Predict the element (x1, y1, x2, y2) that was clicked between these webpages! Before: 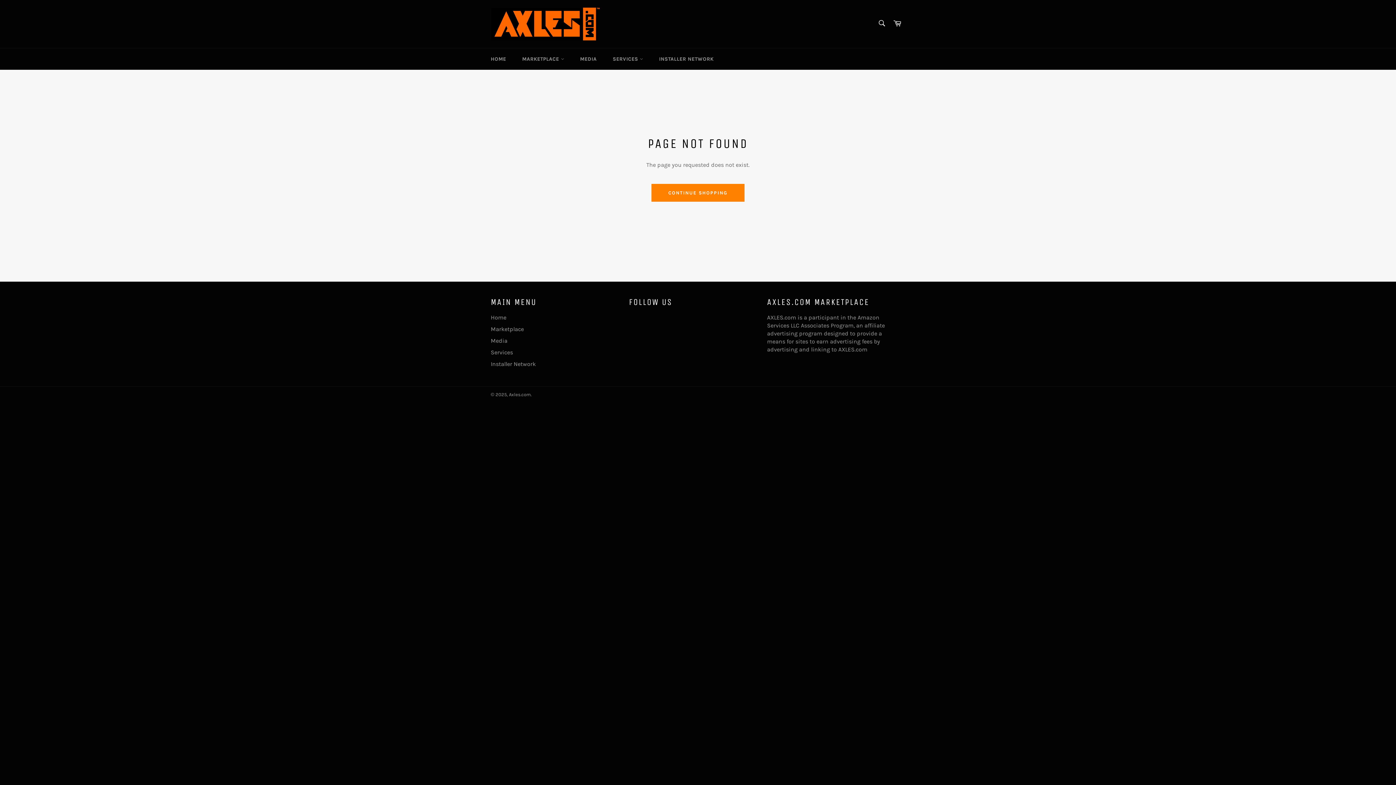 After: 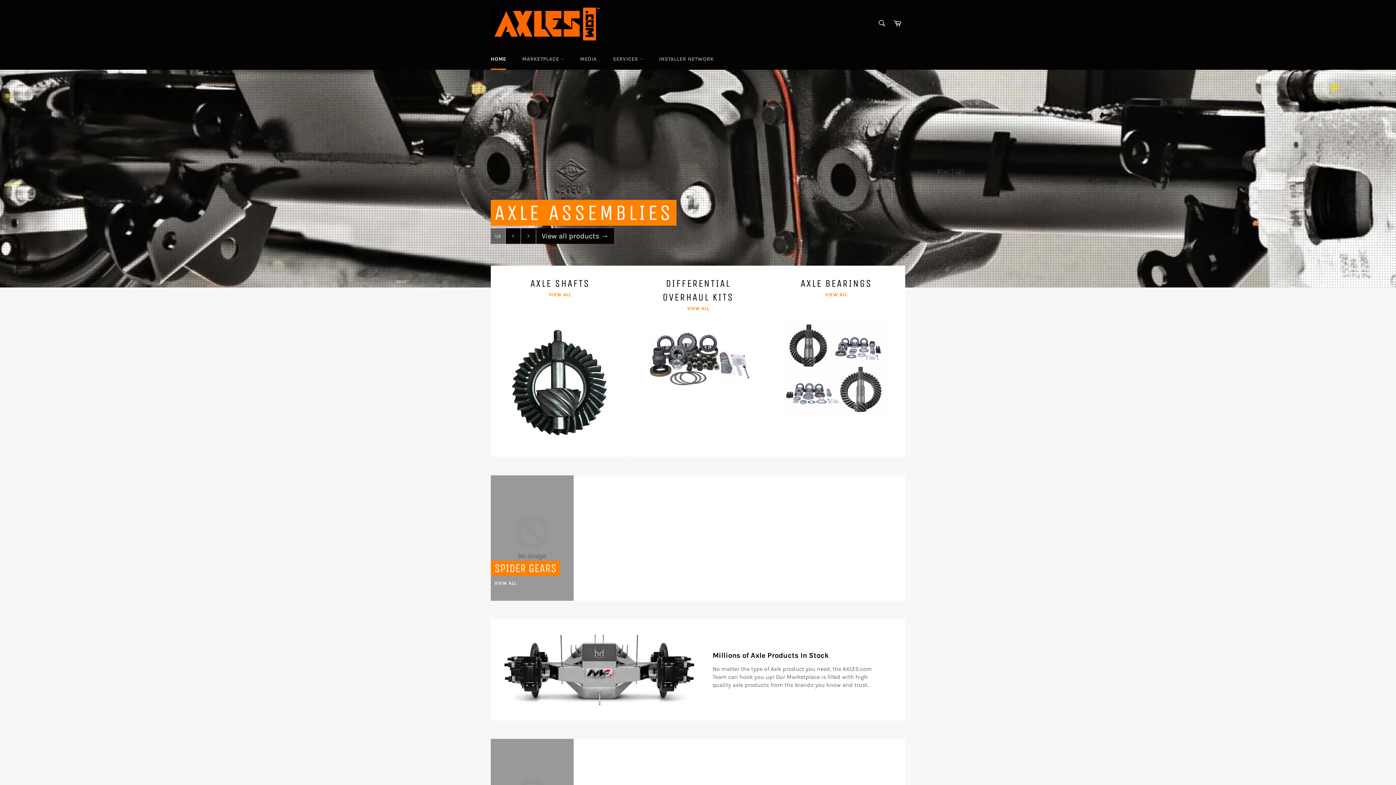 Action: bbox: (651, 183, 744, 201) label: CONTINUE SHOPPING